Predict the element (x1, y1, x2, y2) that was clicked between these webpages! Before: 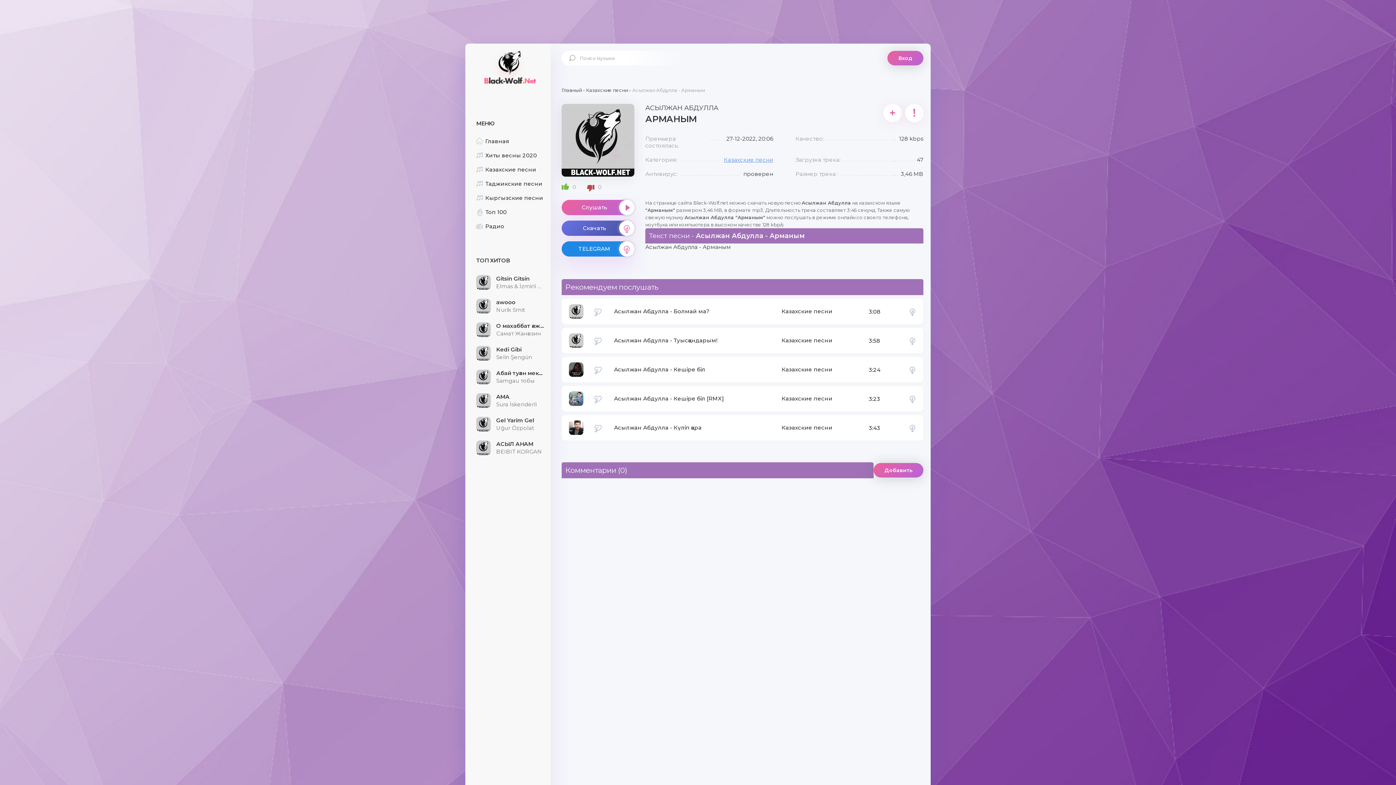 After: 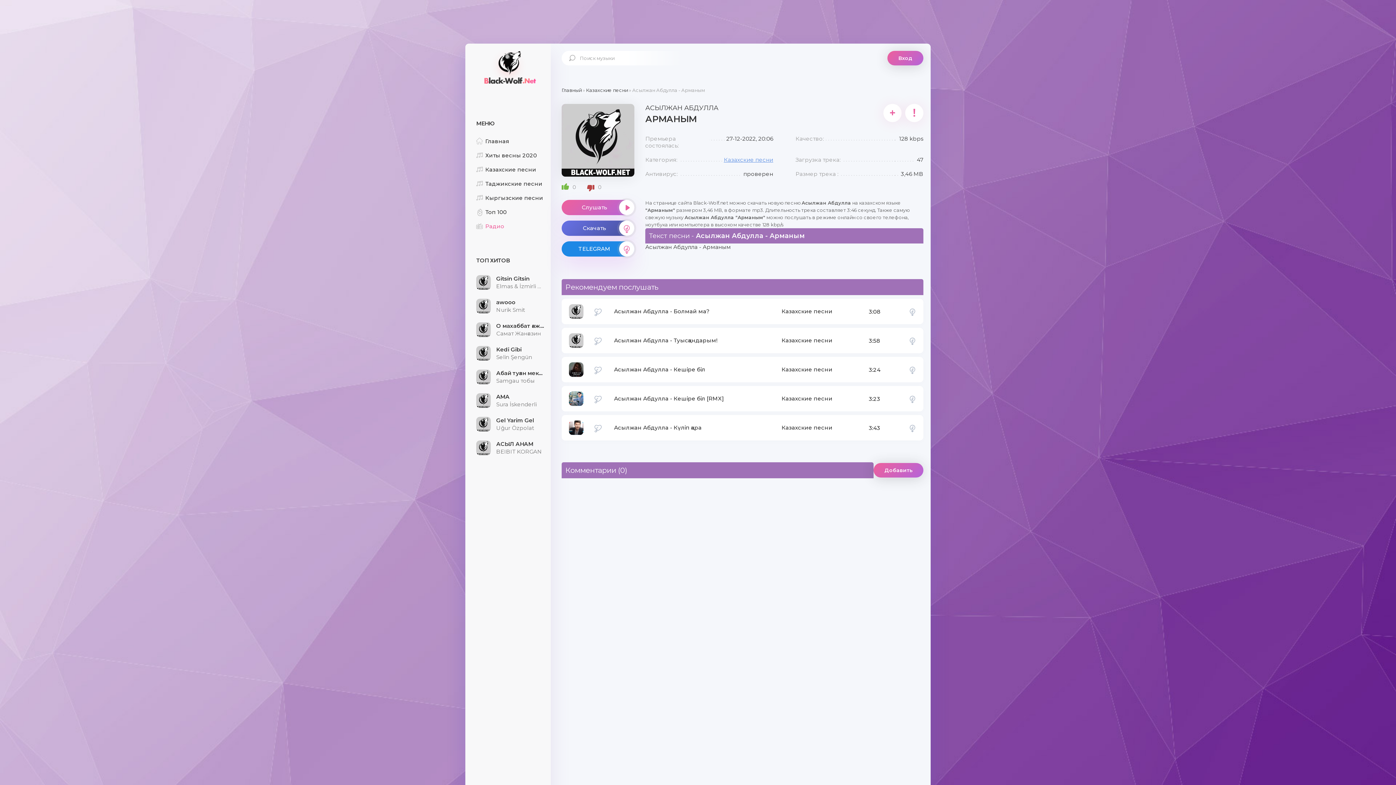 Action: label: Радио bbox: (476, 222, 504, 229)